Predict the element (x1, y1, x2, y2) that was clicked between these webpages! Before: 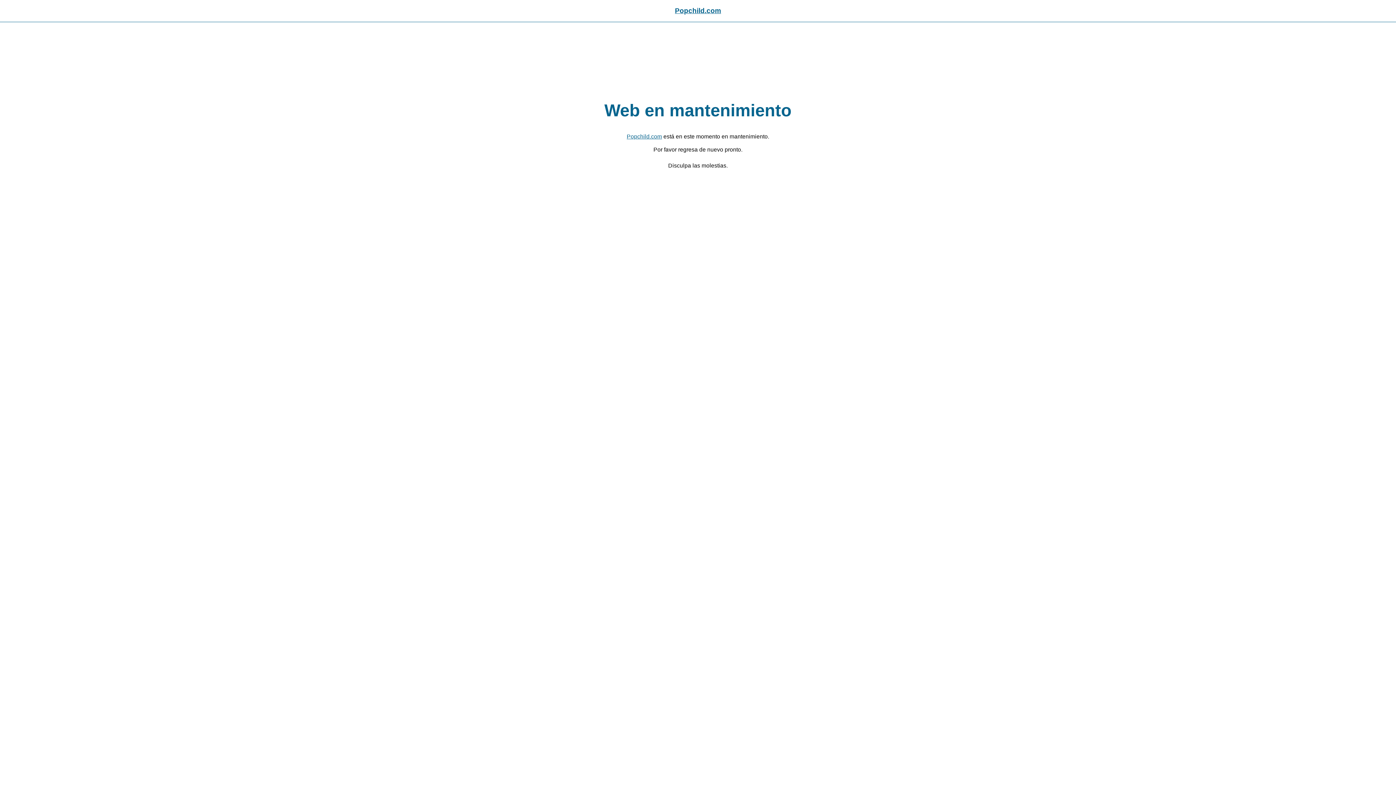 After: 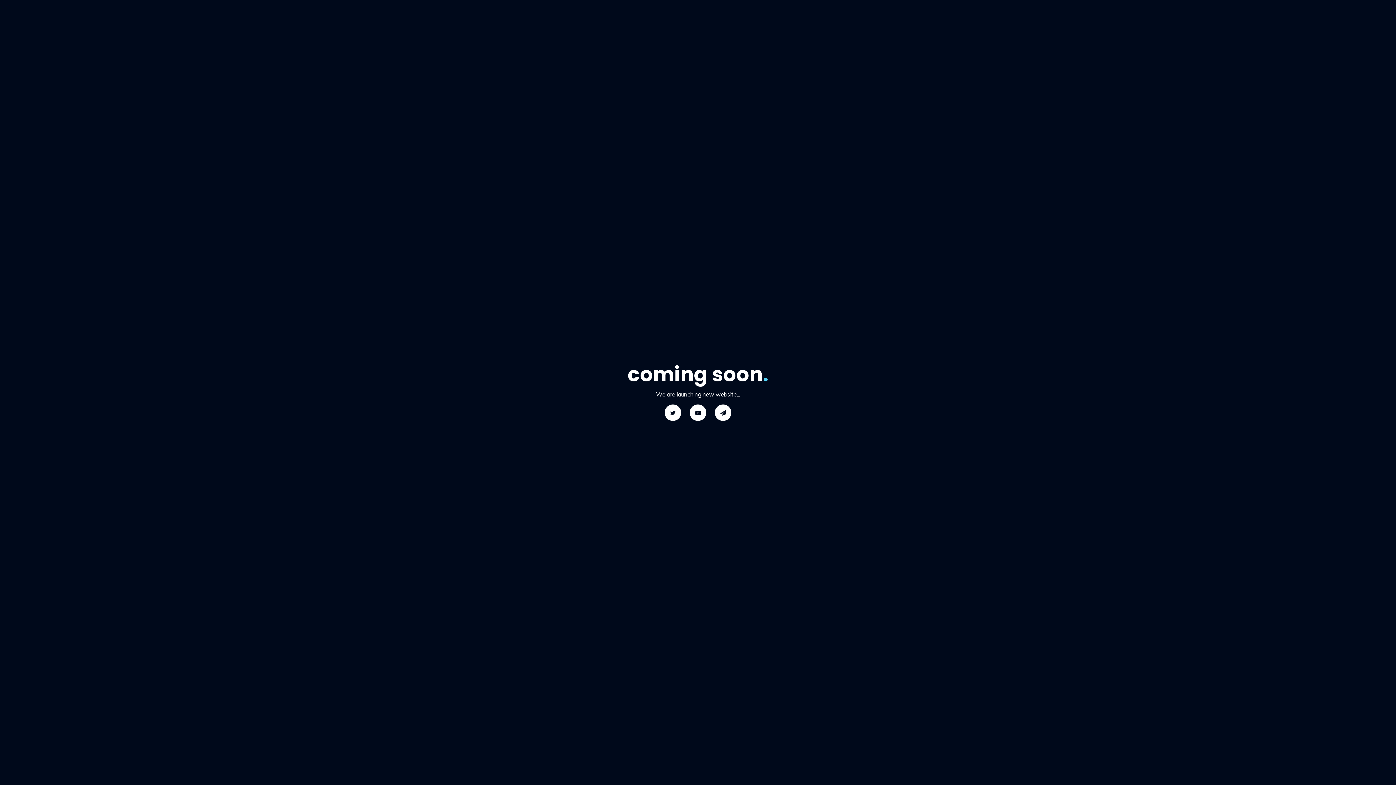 Action: bbox: (626, 133, 662, 139) label: Popchild.com